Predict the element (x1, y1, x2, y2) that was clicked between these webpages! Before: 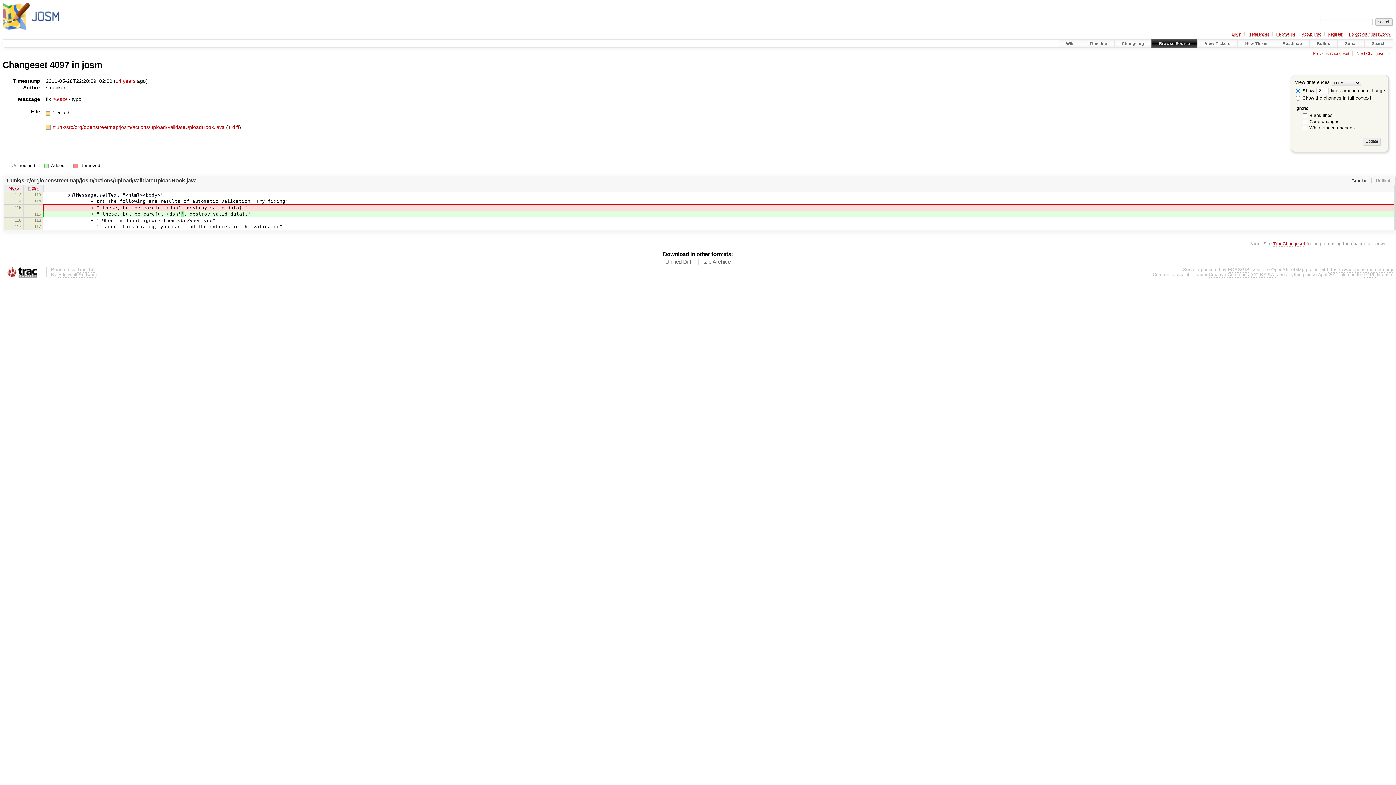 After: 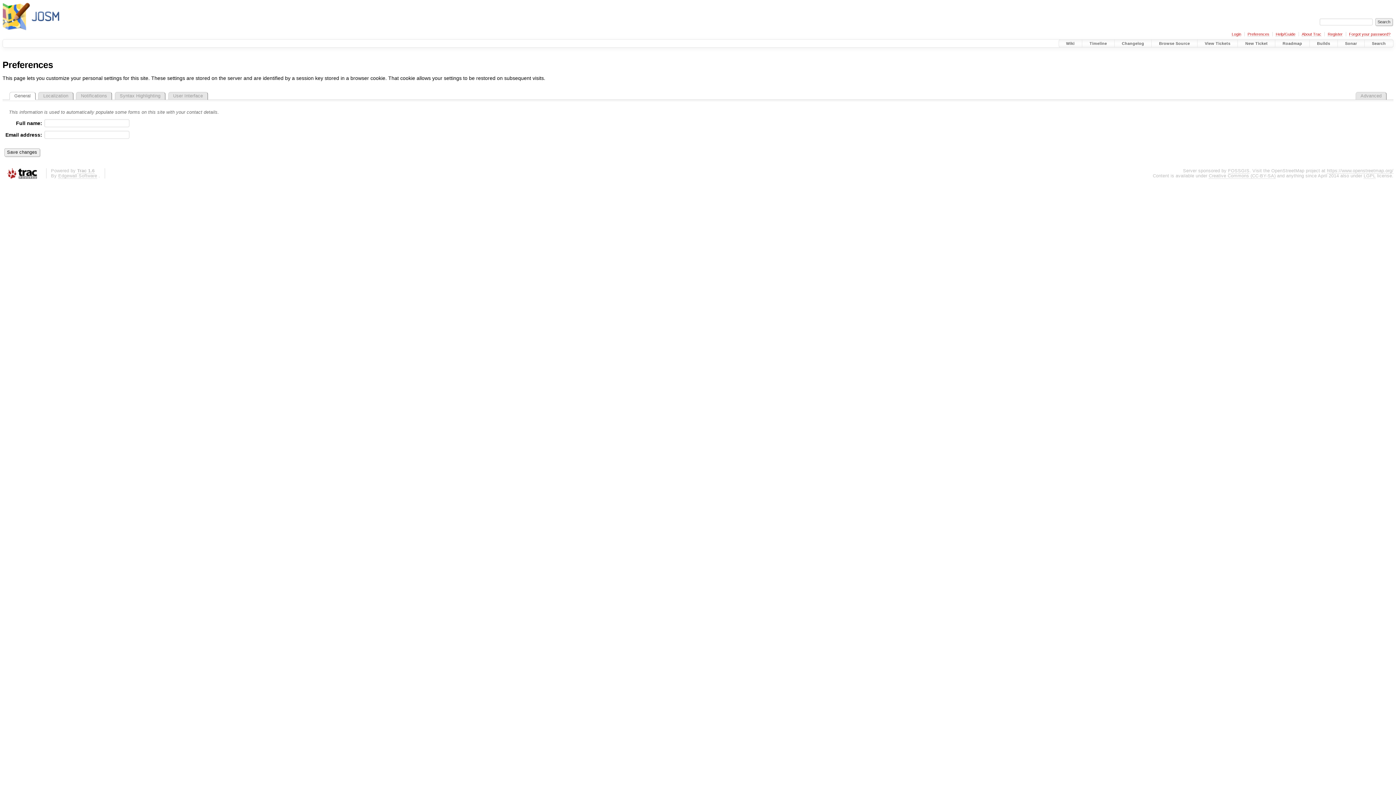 Action: bbox: (1247, 32, 1269, 36) label: Preferences